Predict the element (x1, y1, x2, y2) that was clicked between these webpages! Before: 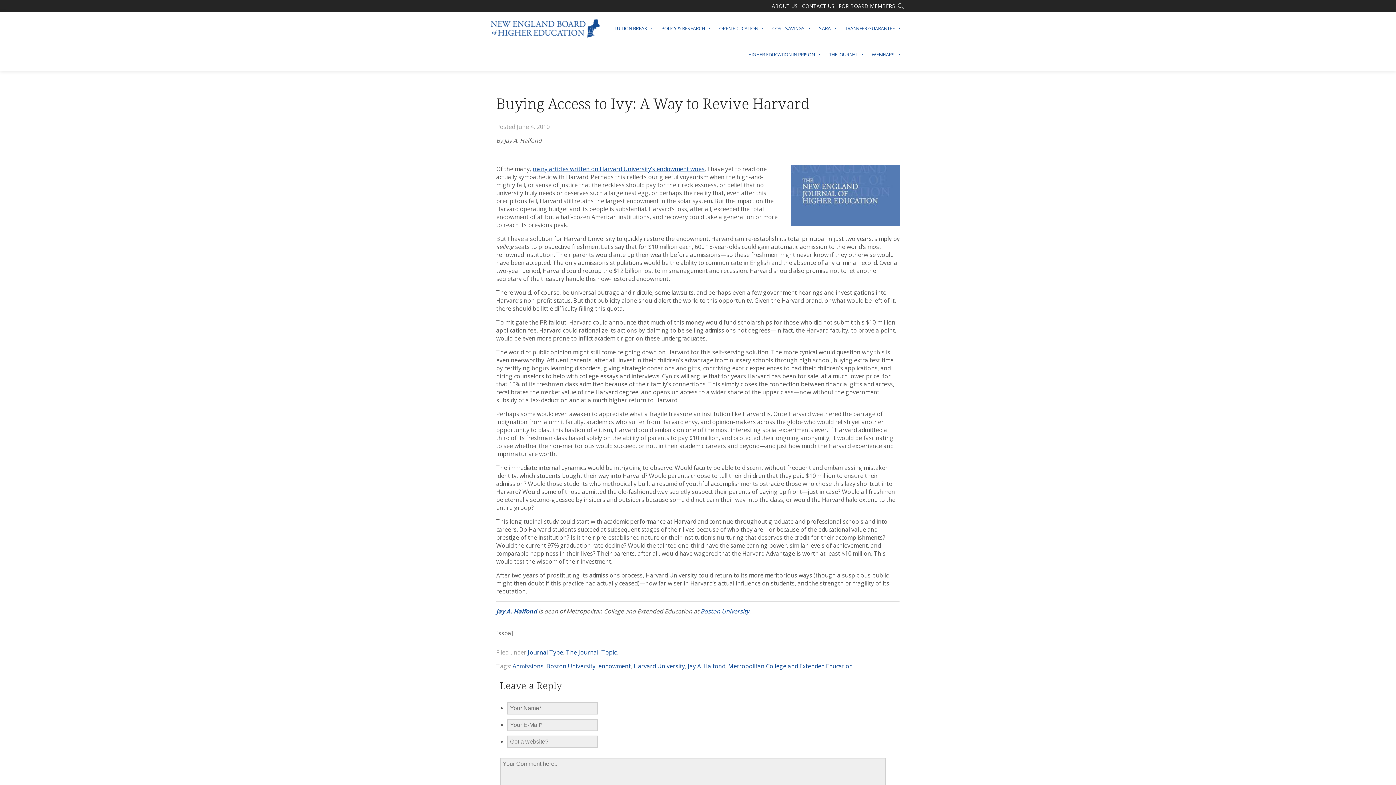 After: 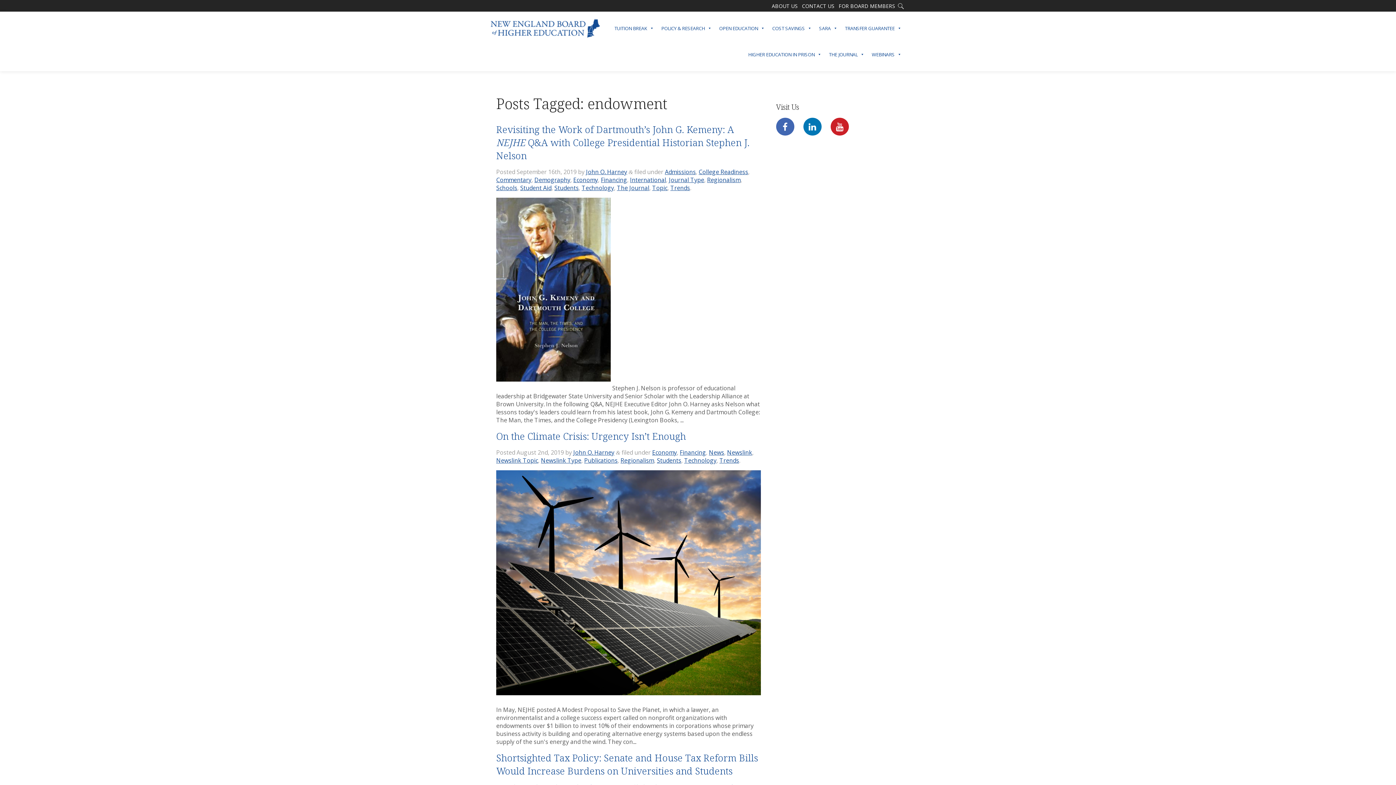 Action: label: endowment bbox: (598, 662, 630, 670)